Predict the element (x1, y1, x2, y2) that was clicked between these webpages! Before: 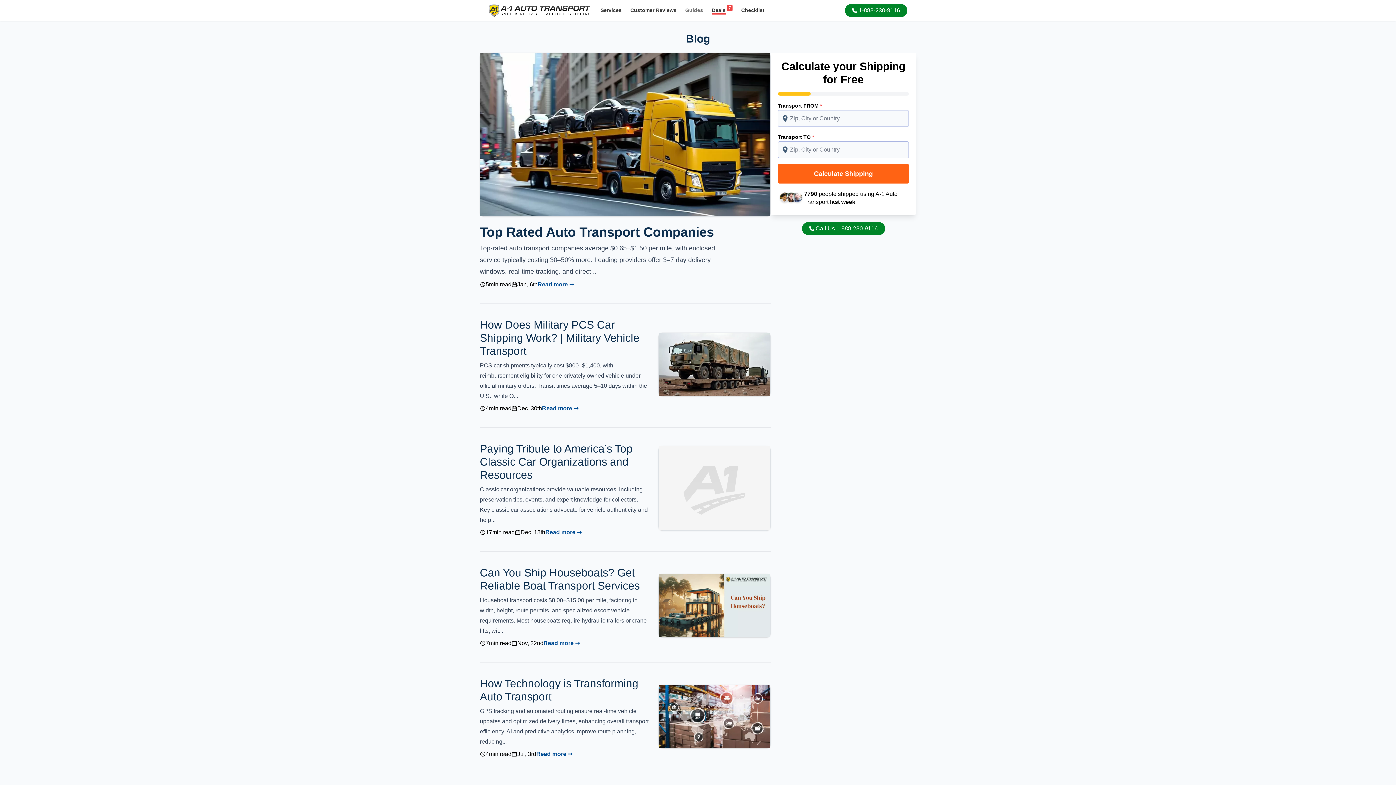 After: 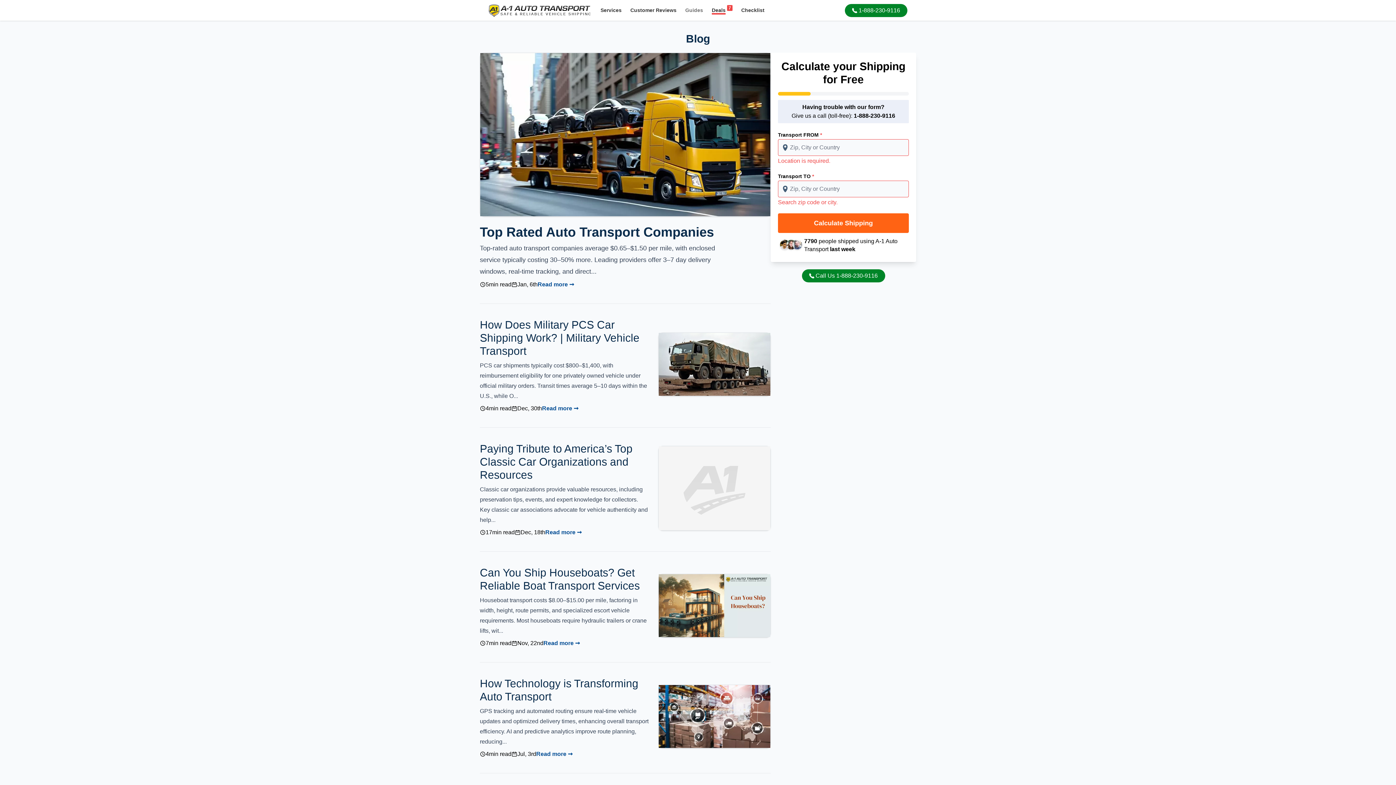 Action: bbox: (778, 164, 909, 183) label: Calculate Shipping